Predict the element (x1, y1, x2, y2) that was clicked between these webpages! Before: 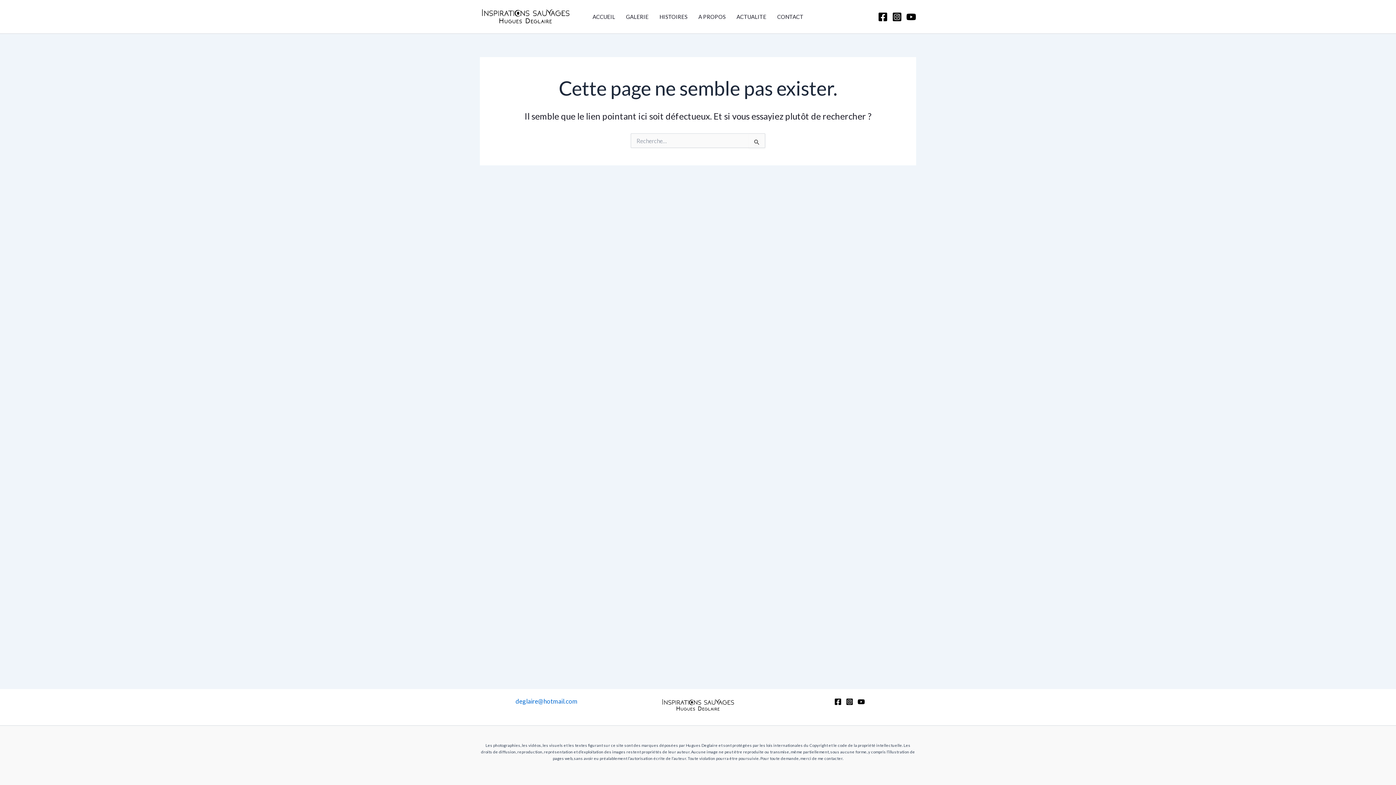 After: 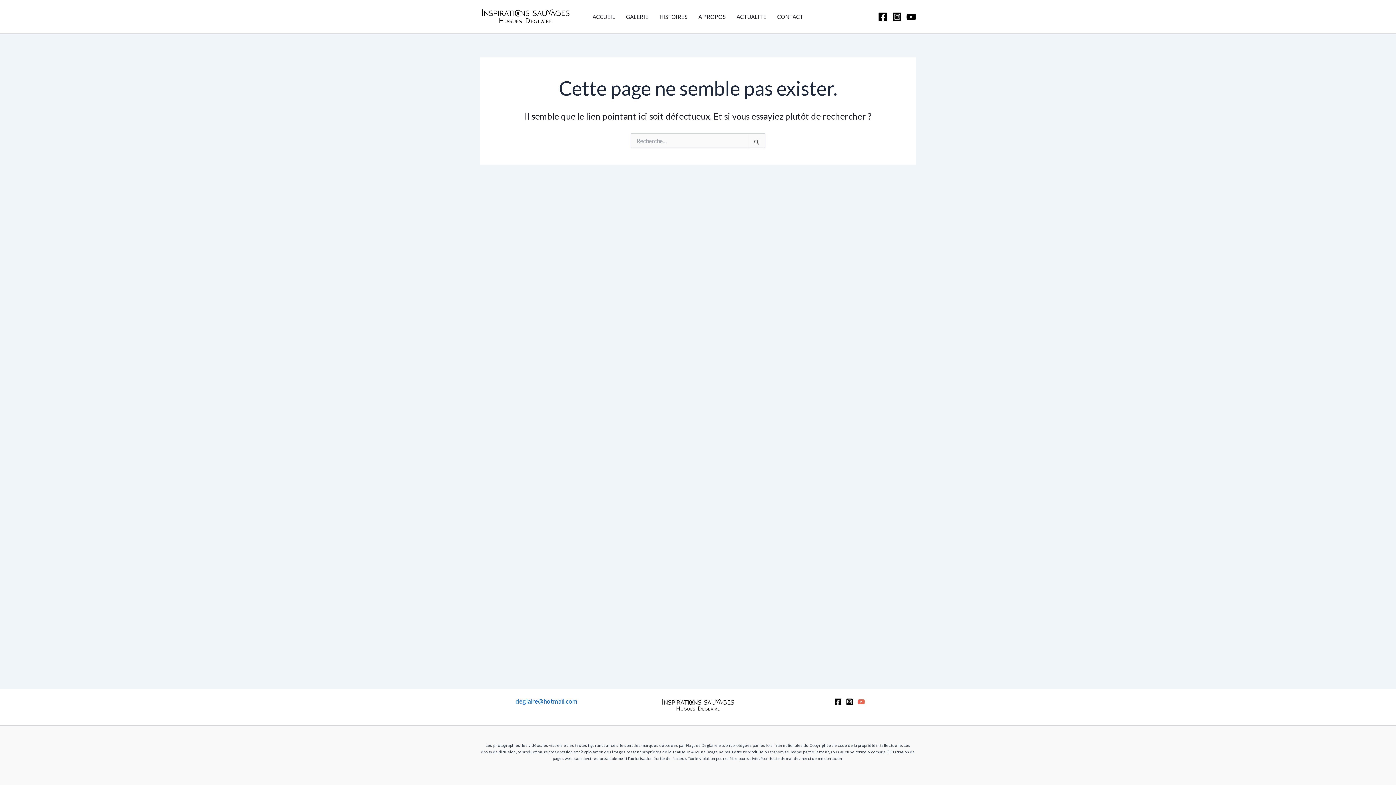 Action: label: YouTube bbox: (857, 698, 864, 705)